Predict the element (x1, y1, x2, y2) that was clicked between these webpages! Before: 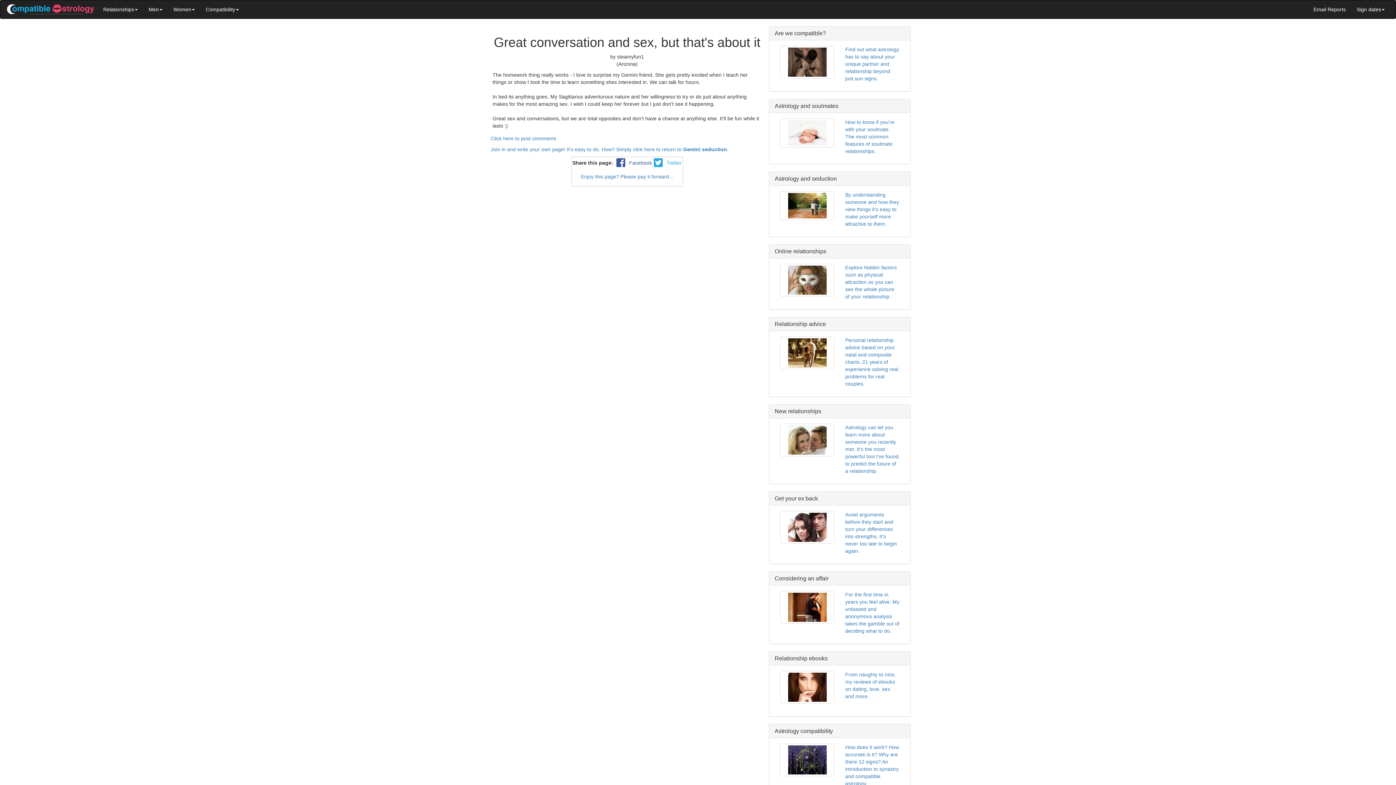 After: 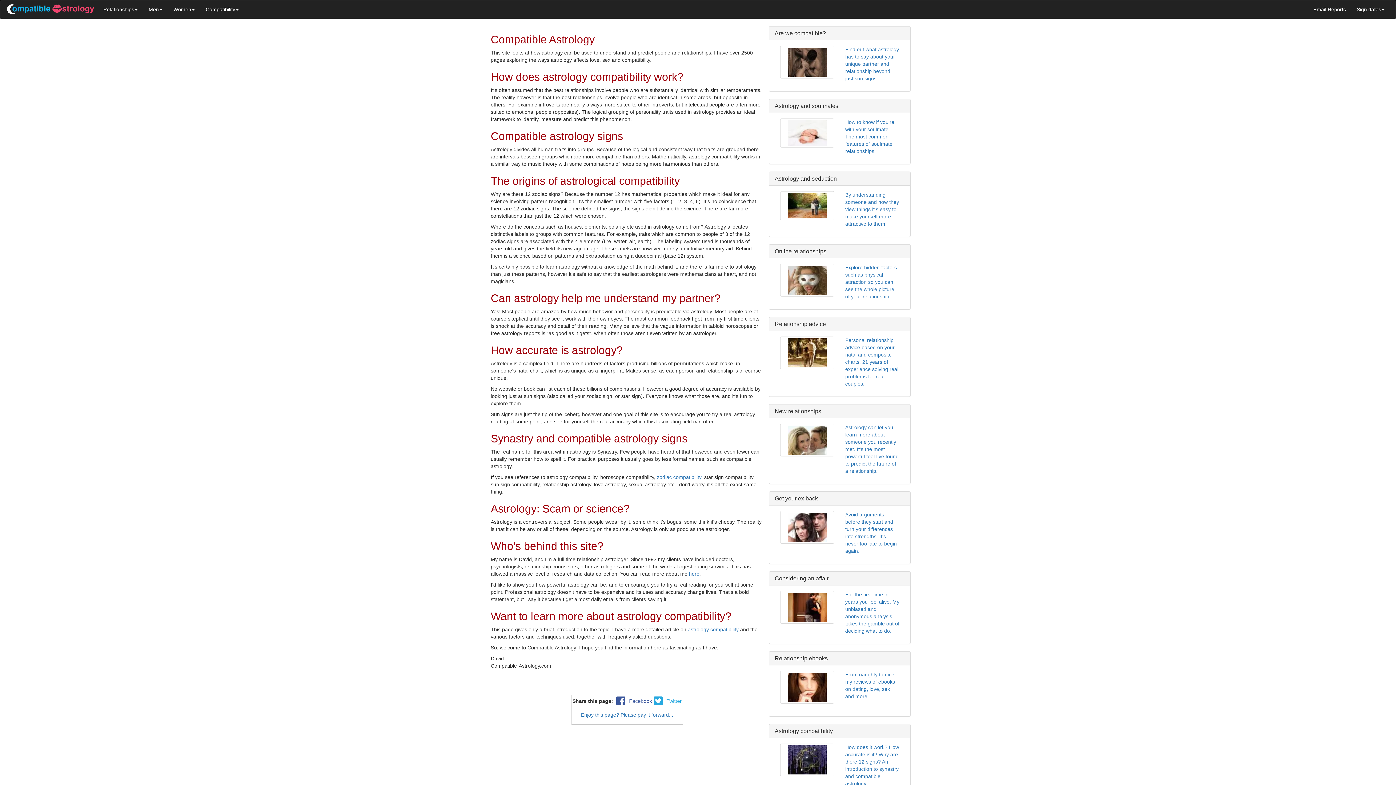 Action: bbox: (5, 4, 97, 10)